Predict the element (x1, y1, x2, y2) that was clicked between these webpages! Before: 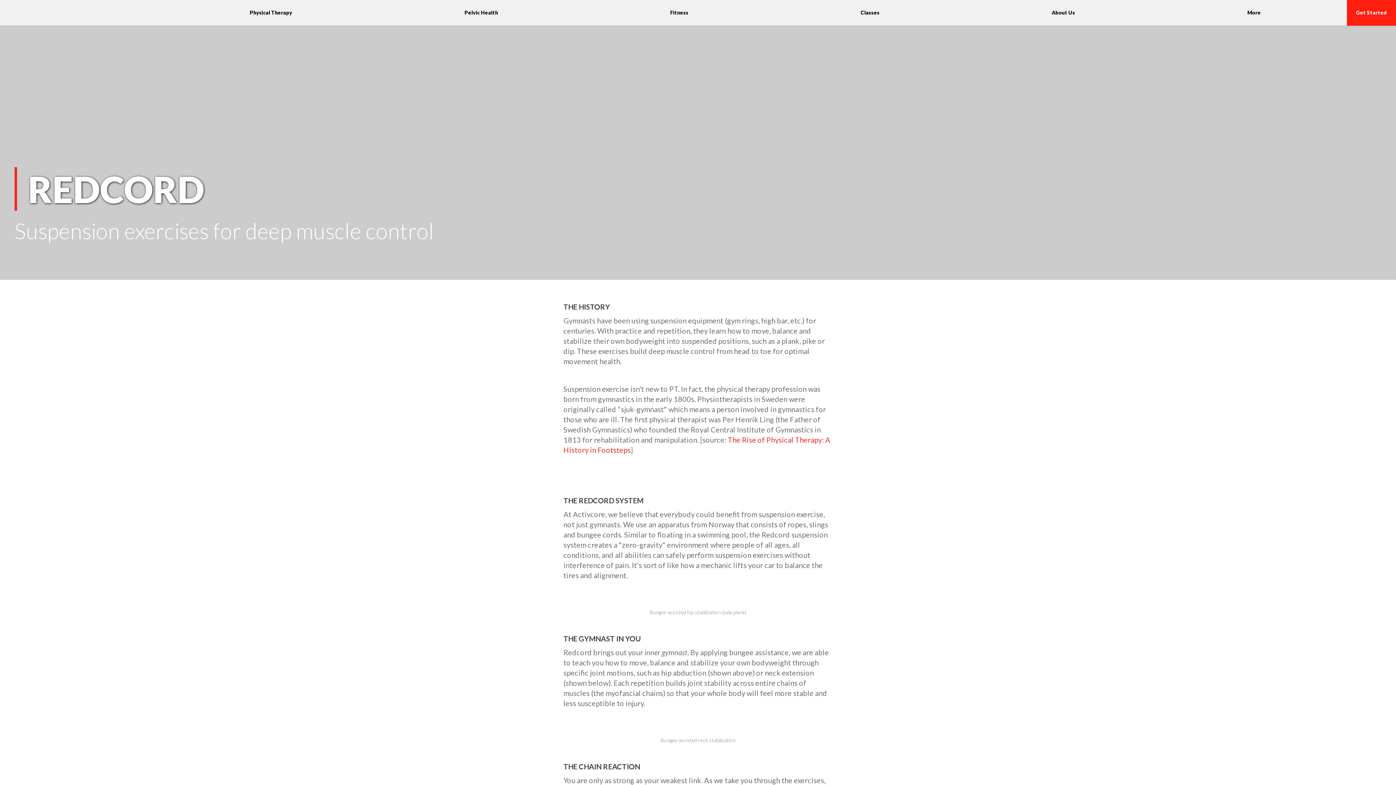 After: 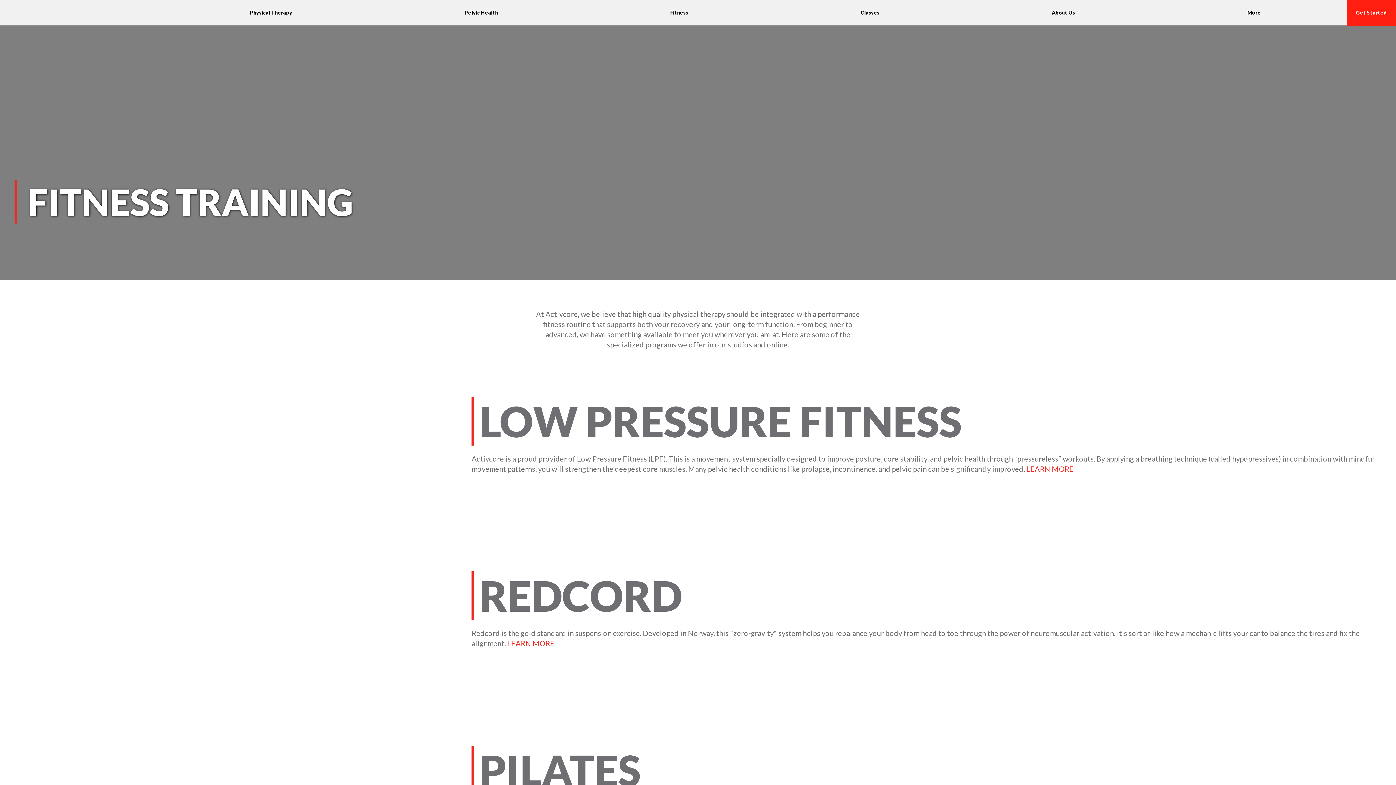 Action: label: Fitness
 bbox: (655, 0, 703, 25)